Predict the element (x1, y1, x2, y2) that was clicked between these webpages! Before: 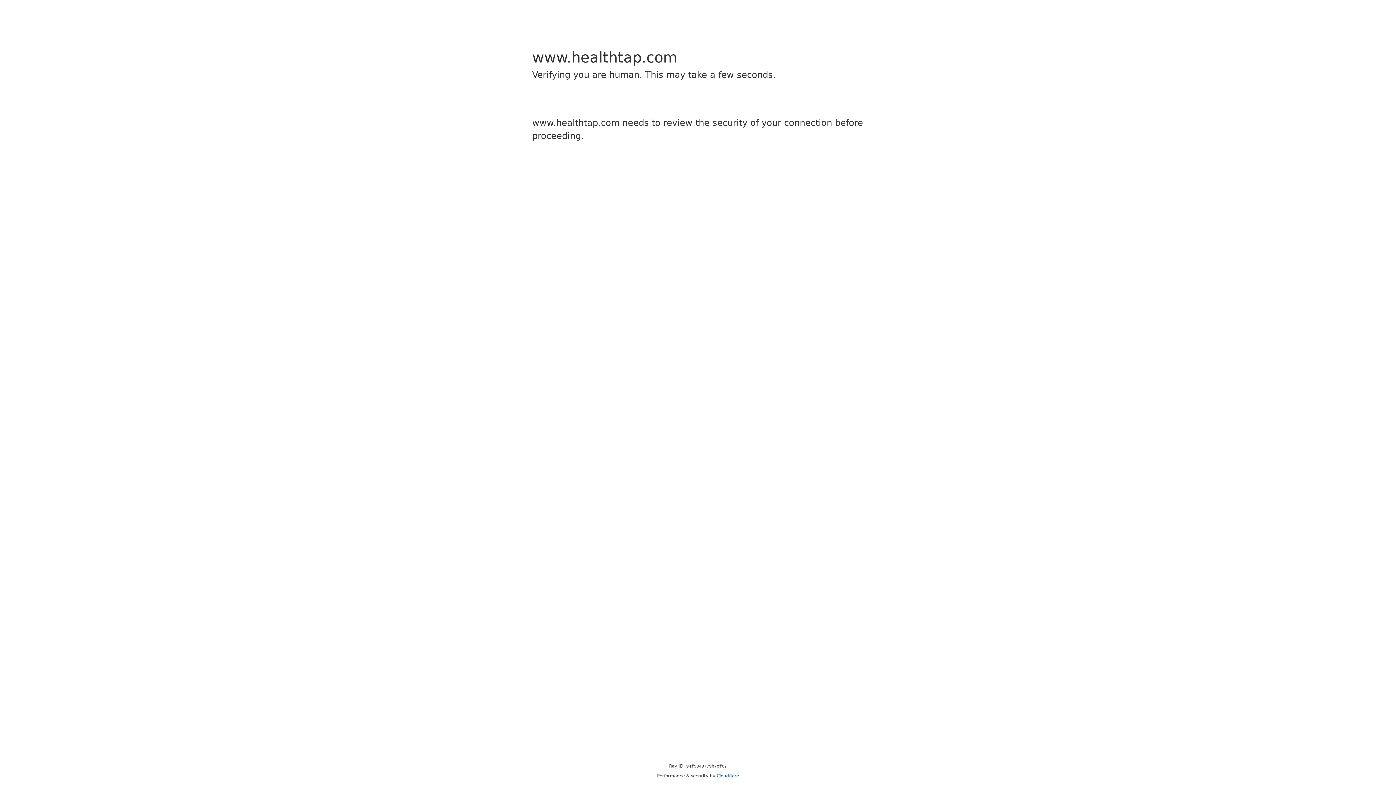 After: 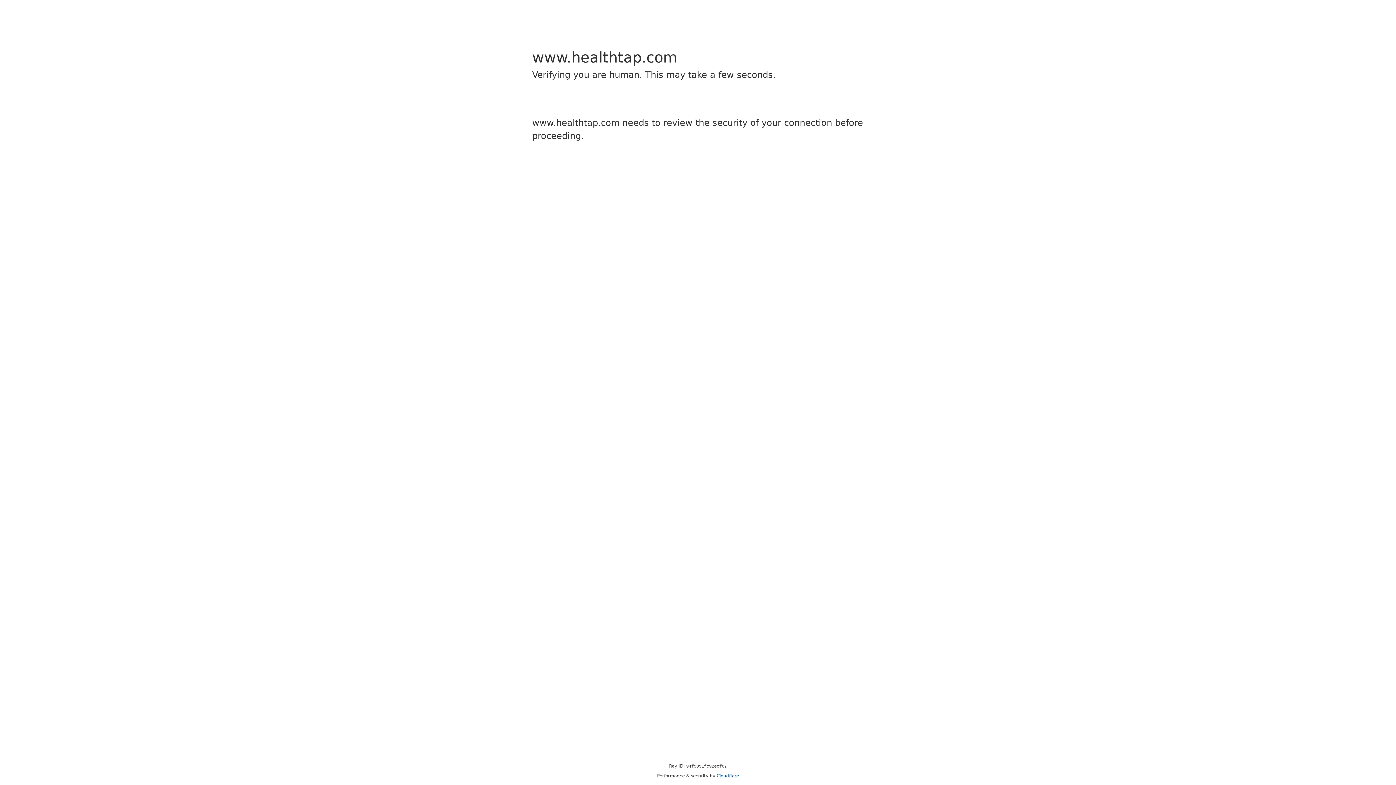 Action: label: Cloudflare bbox: (716, 773, 739, 778)